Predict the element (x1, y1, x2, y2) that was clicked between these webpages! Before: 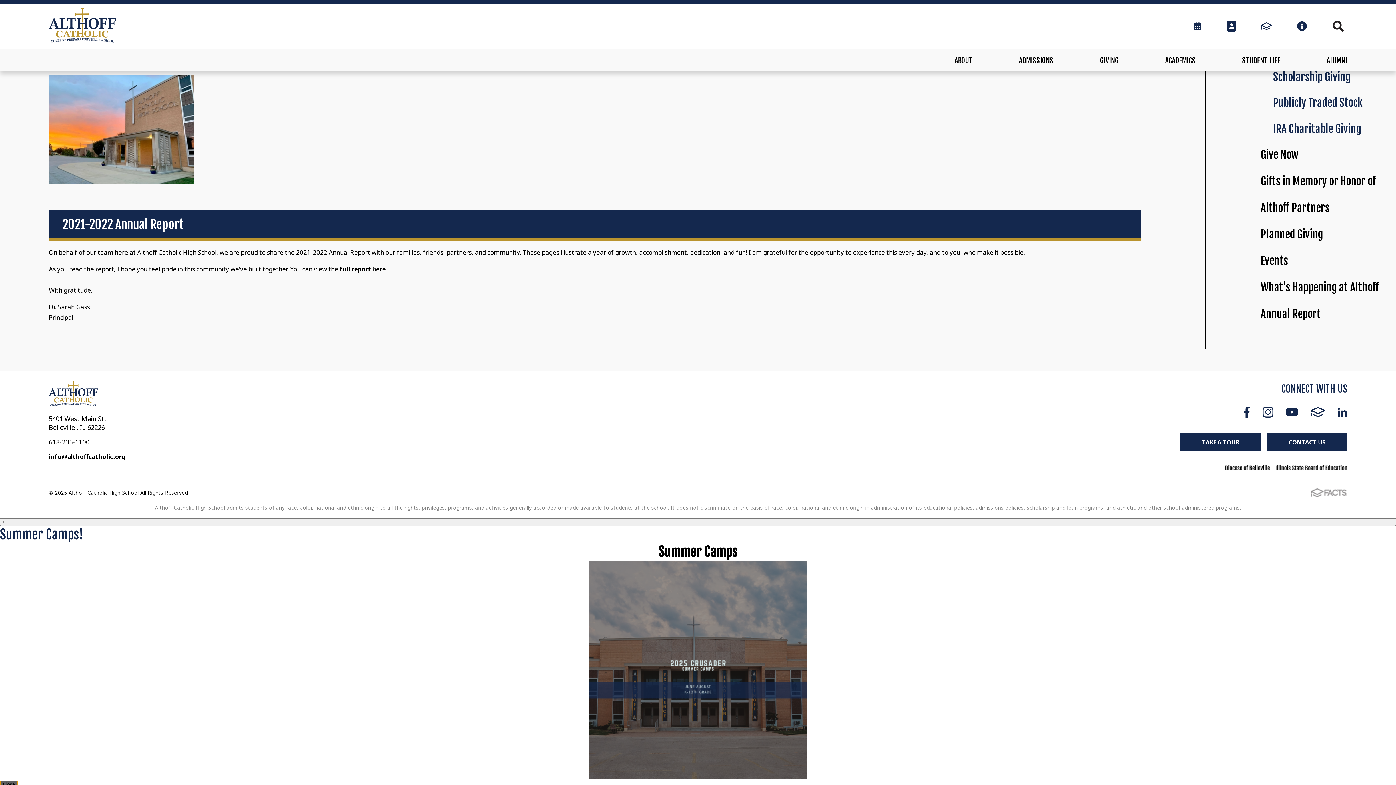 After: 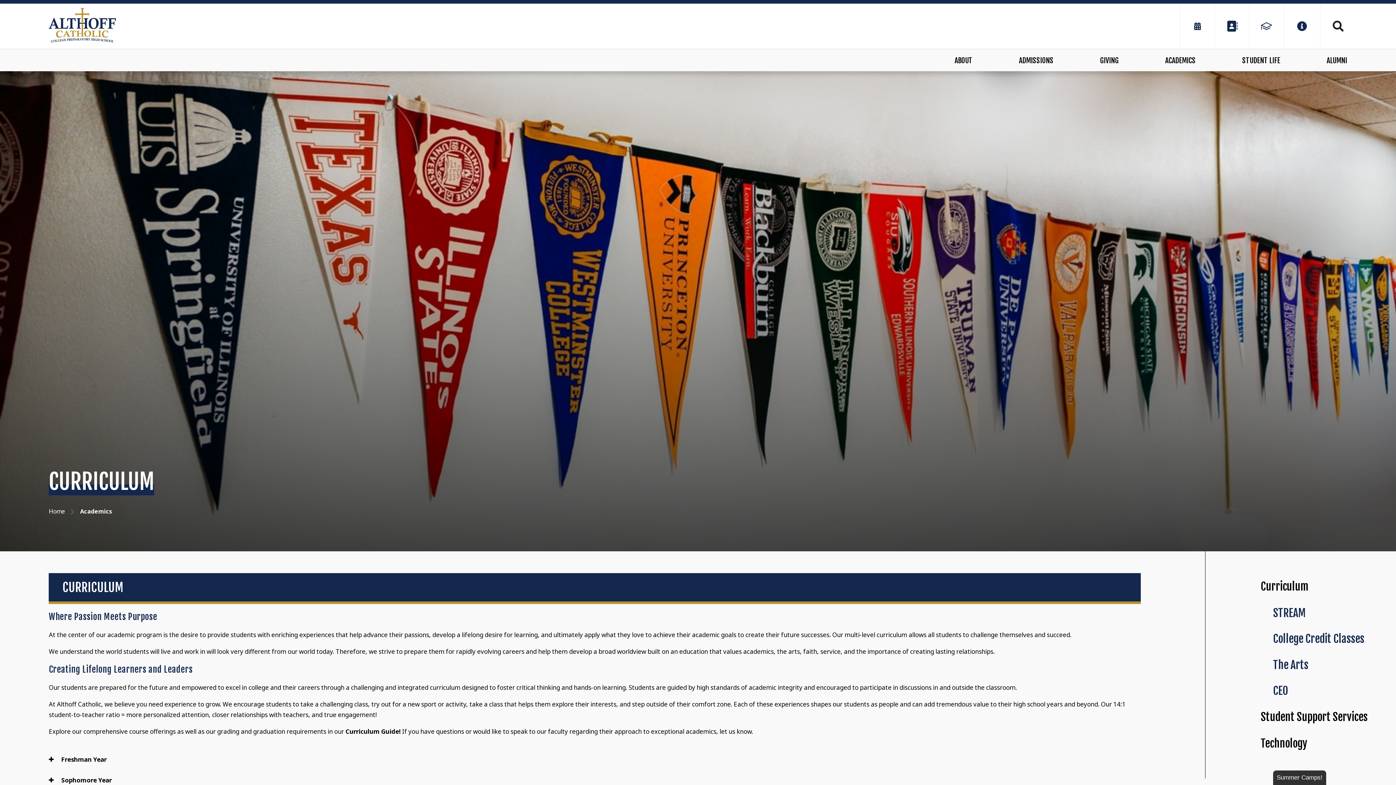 Action: label: ACADEMICS bbox: (1142, 49, 1219, 71)